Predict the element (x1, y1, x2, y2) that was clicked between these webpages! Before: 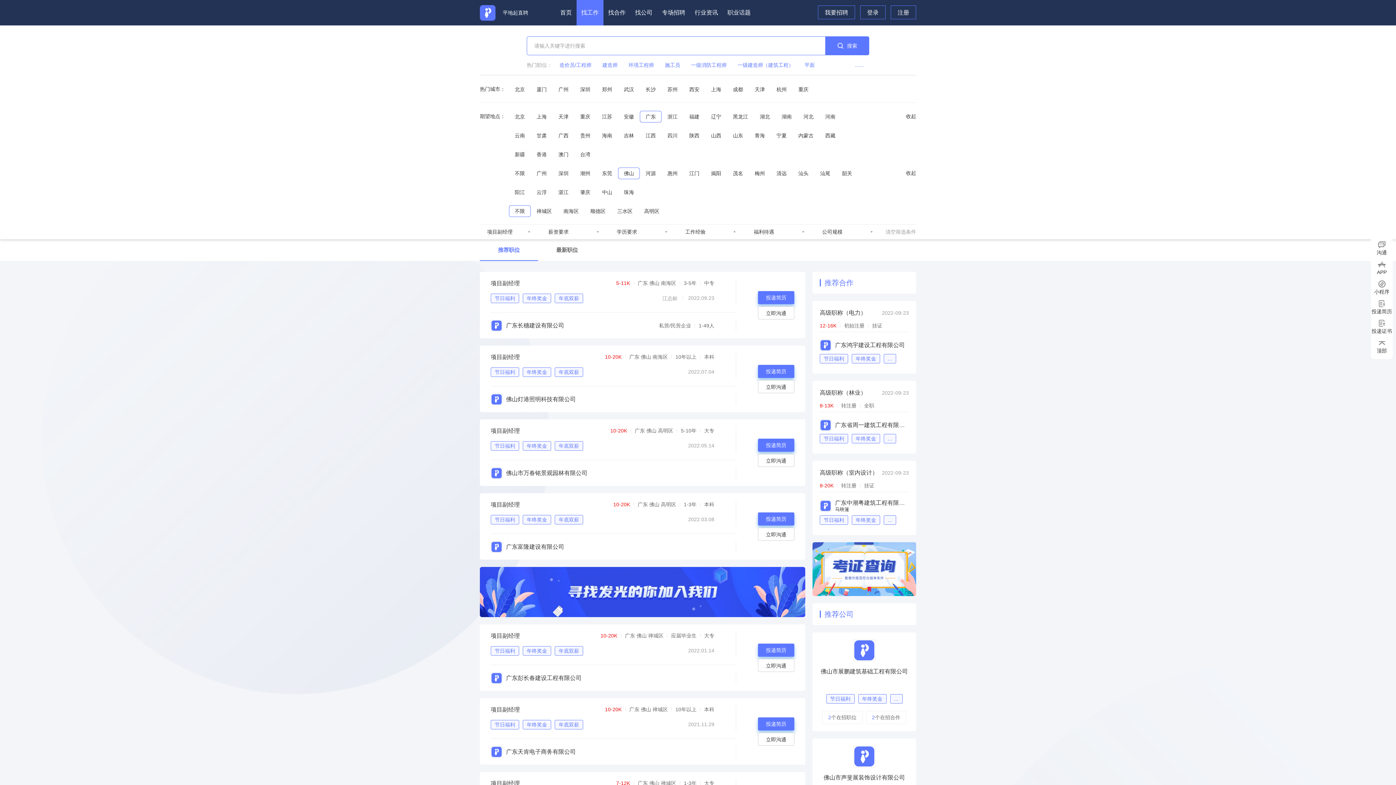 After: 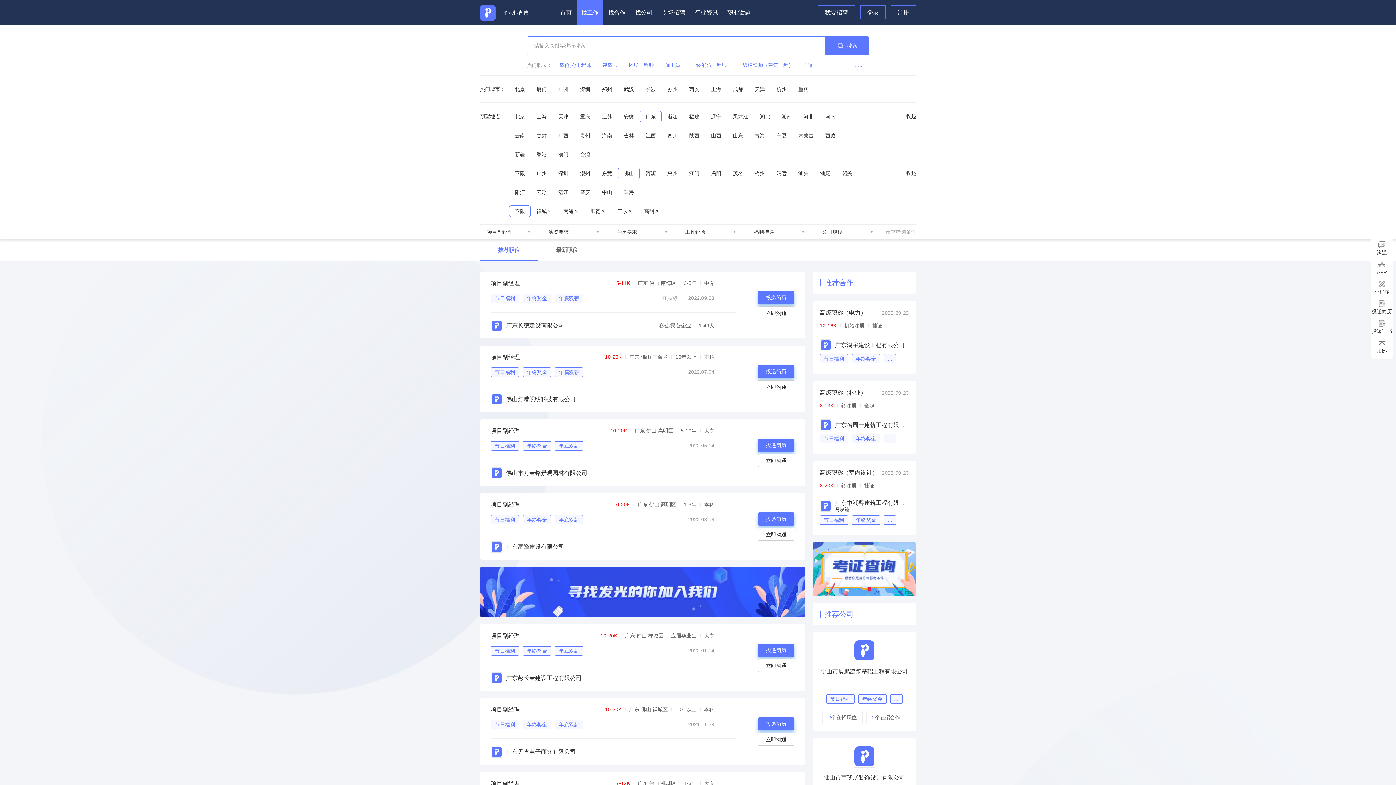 Action: label: 黑龙江 bbox: (733, 113, 748, 119)